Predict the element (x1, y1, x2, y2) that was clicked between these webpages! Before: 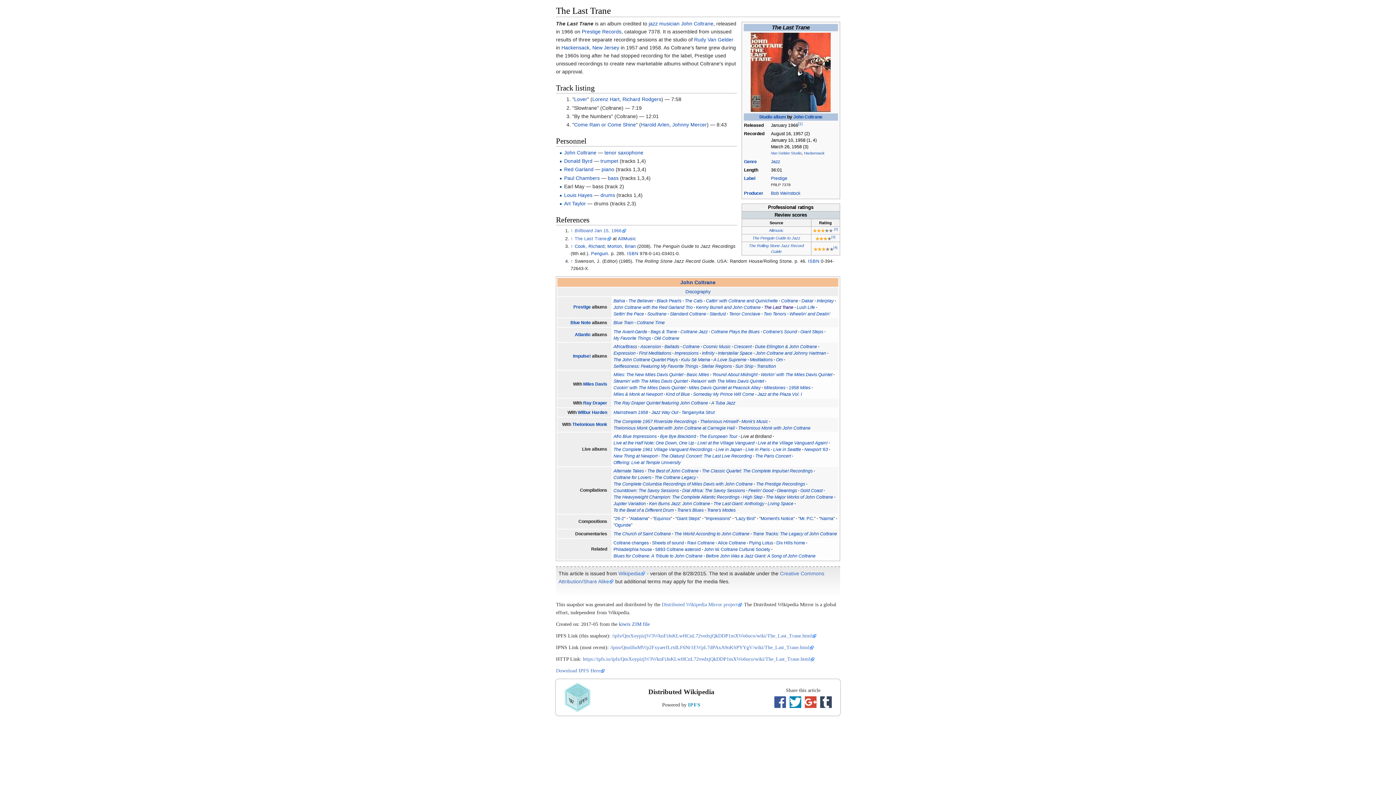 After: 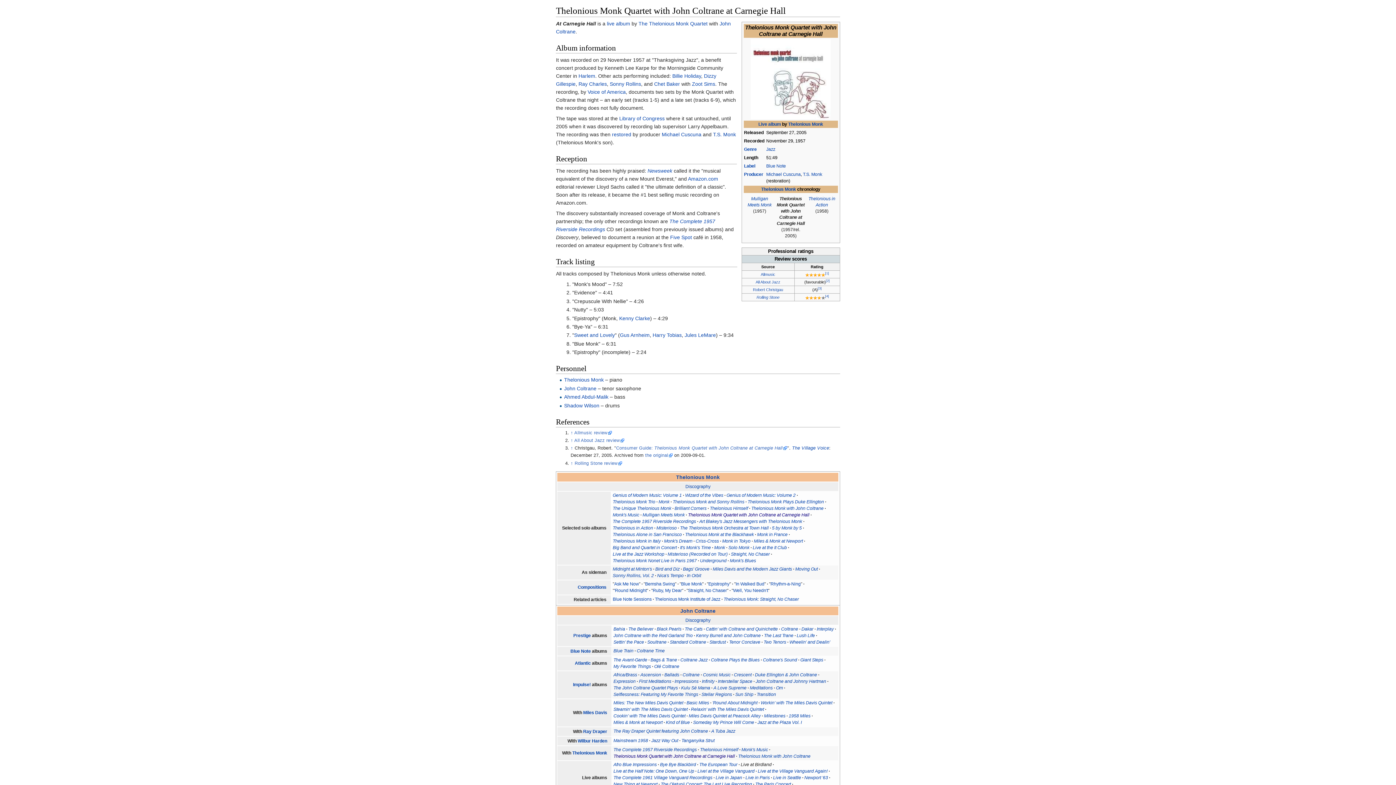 Action: bbox: (613, 425, 735, 430) label: Thelonious Monk Quartet with John Coltrane at Carnegie Hall